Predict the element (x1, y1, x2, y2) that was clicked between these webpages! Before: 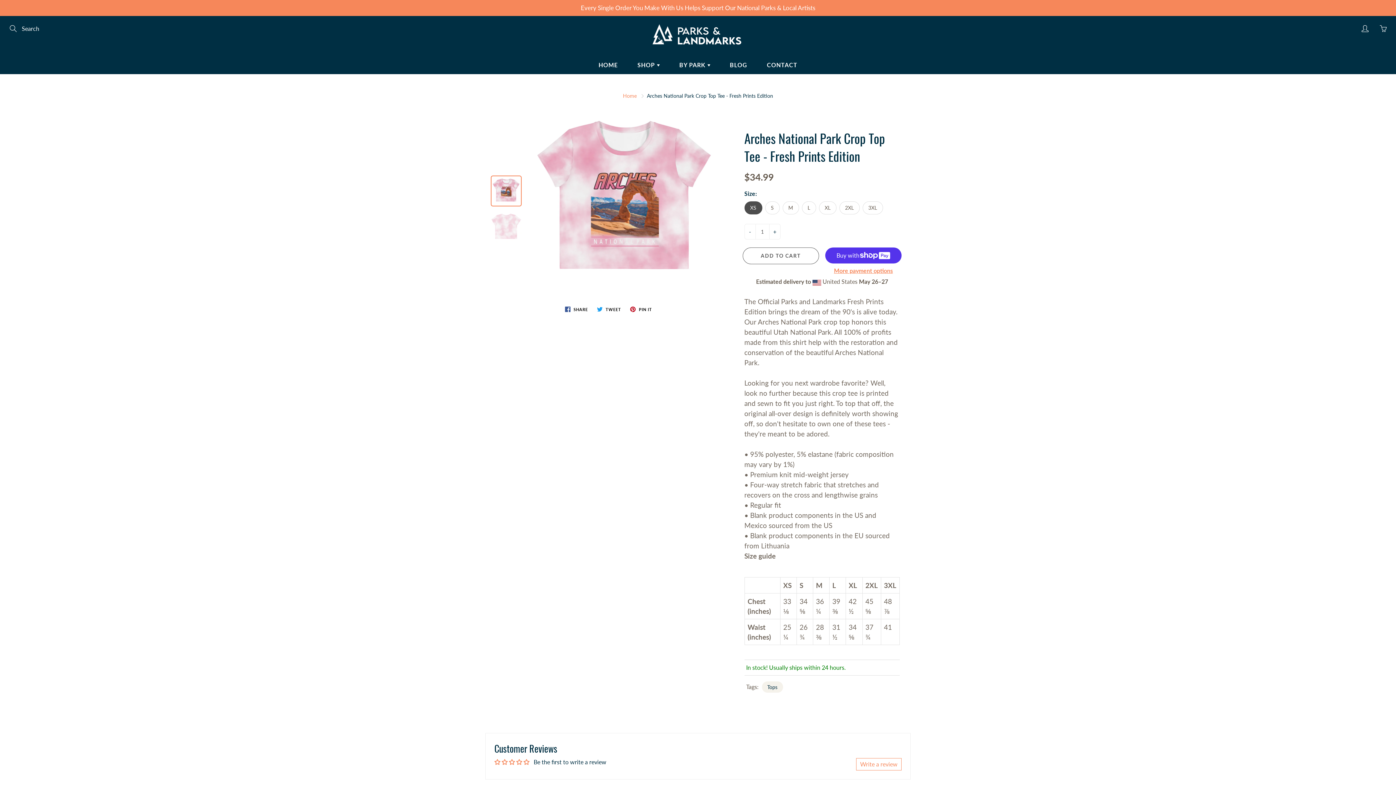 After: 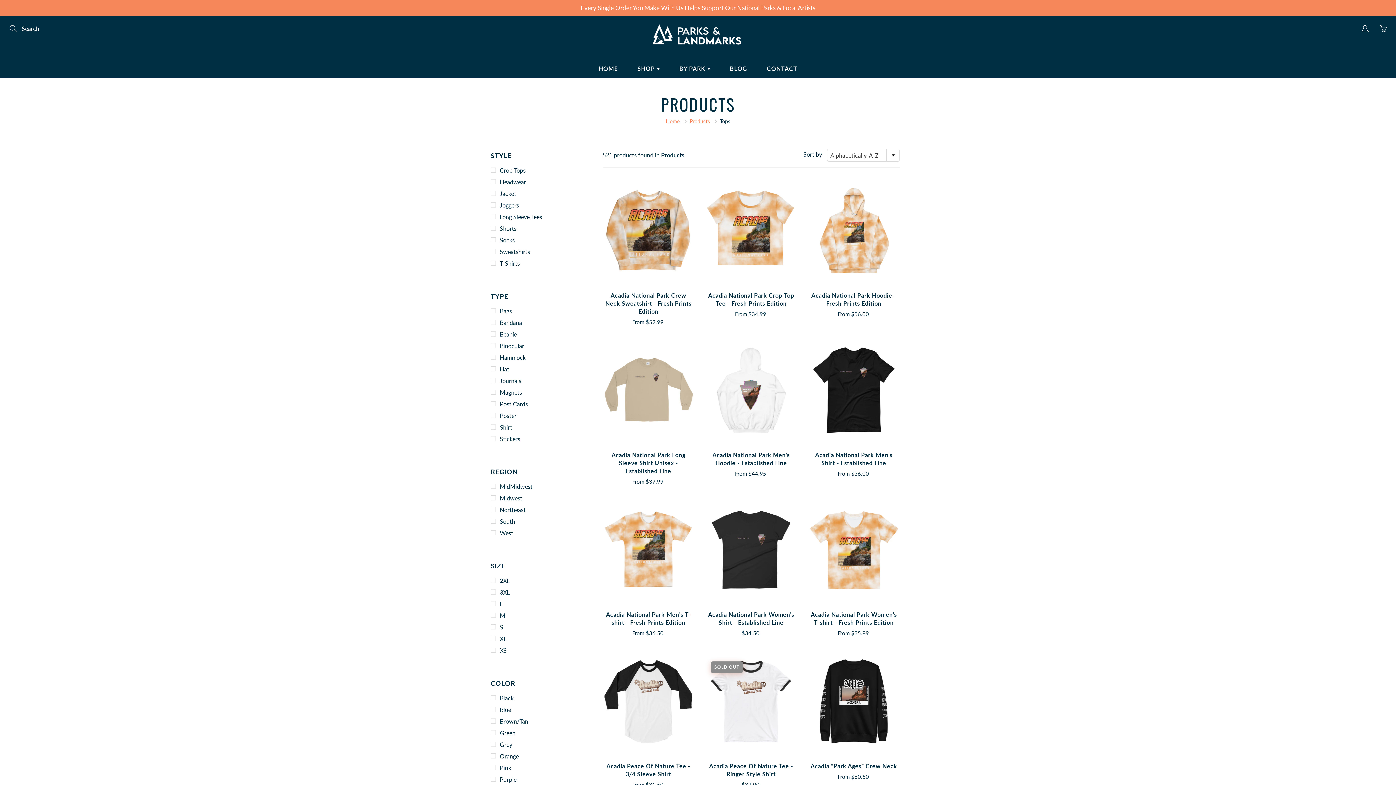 Action: label: Tops bbox: (762, 681, 783, 693)